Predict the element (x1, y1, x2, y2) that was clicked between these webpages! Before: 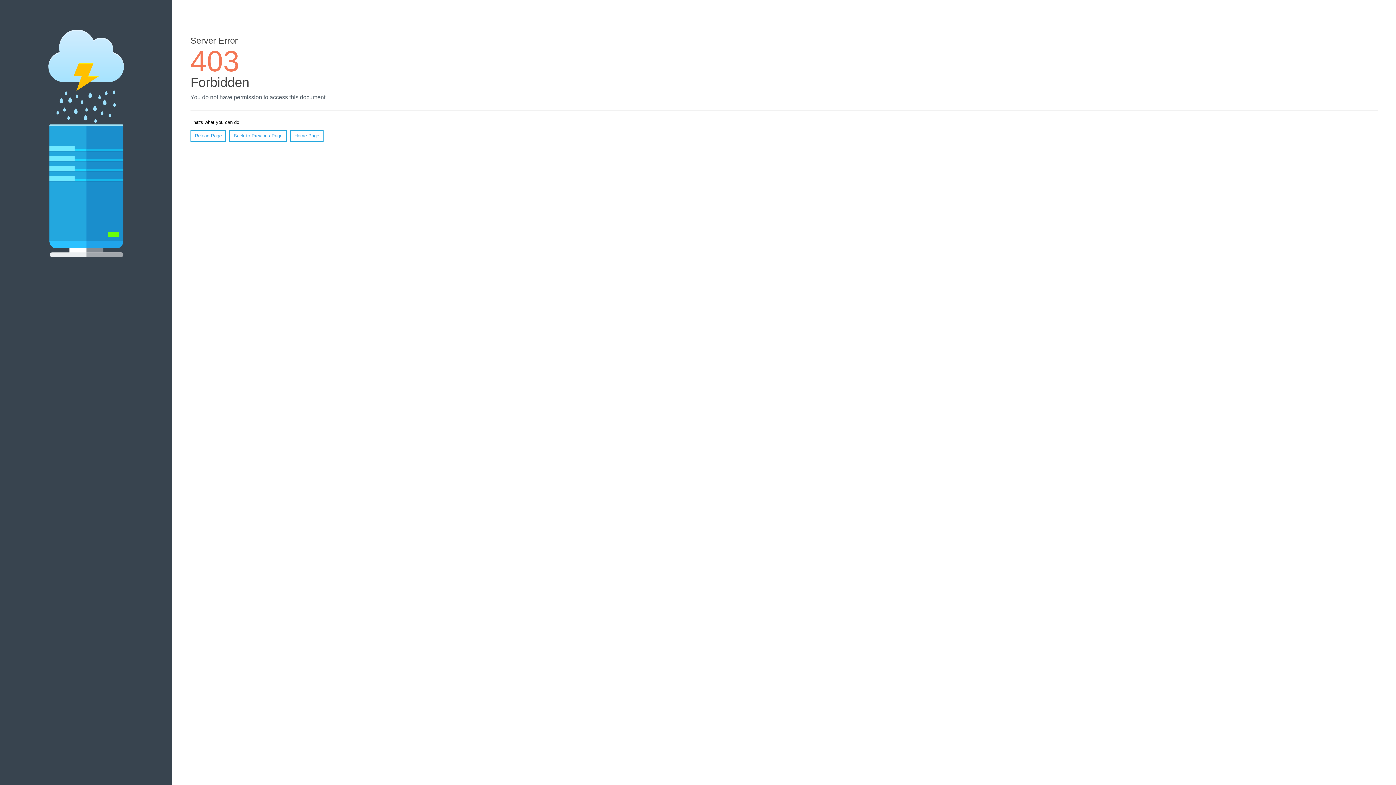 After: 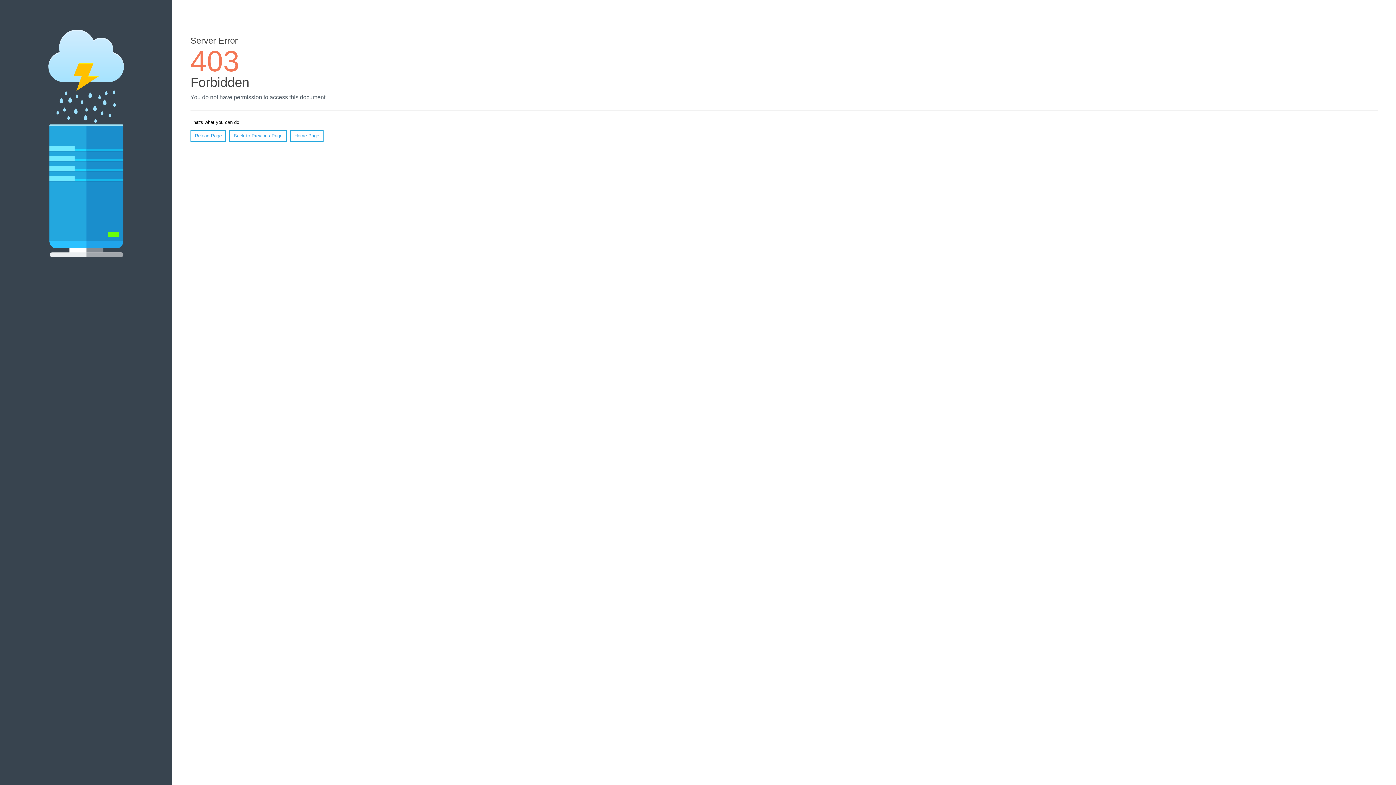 Action: bbox: (190, 130, 226, 141) label: Reload Page